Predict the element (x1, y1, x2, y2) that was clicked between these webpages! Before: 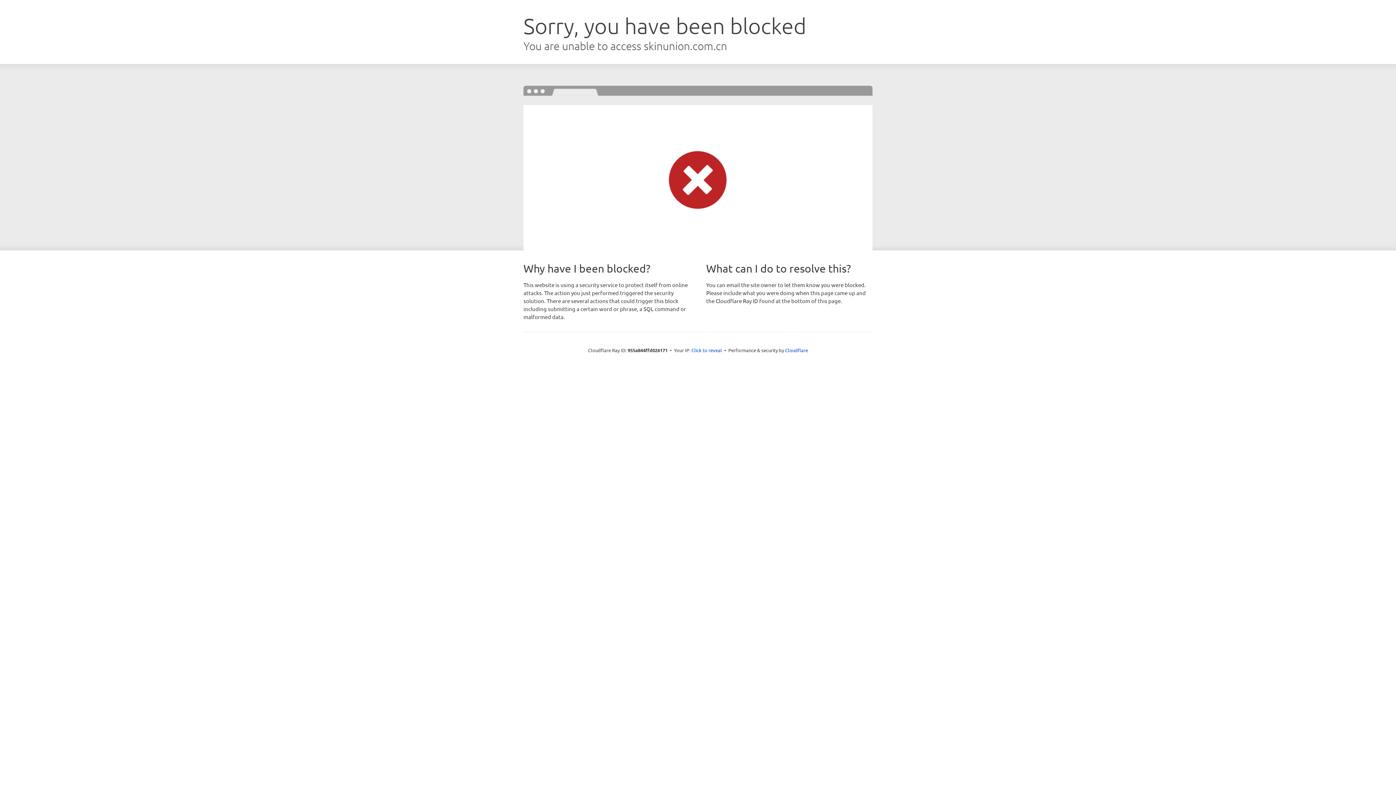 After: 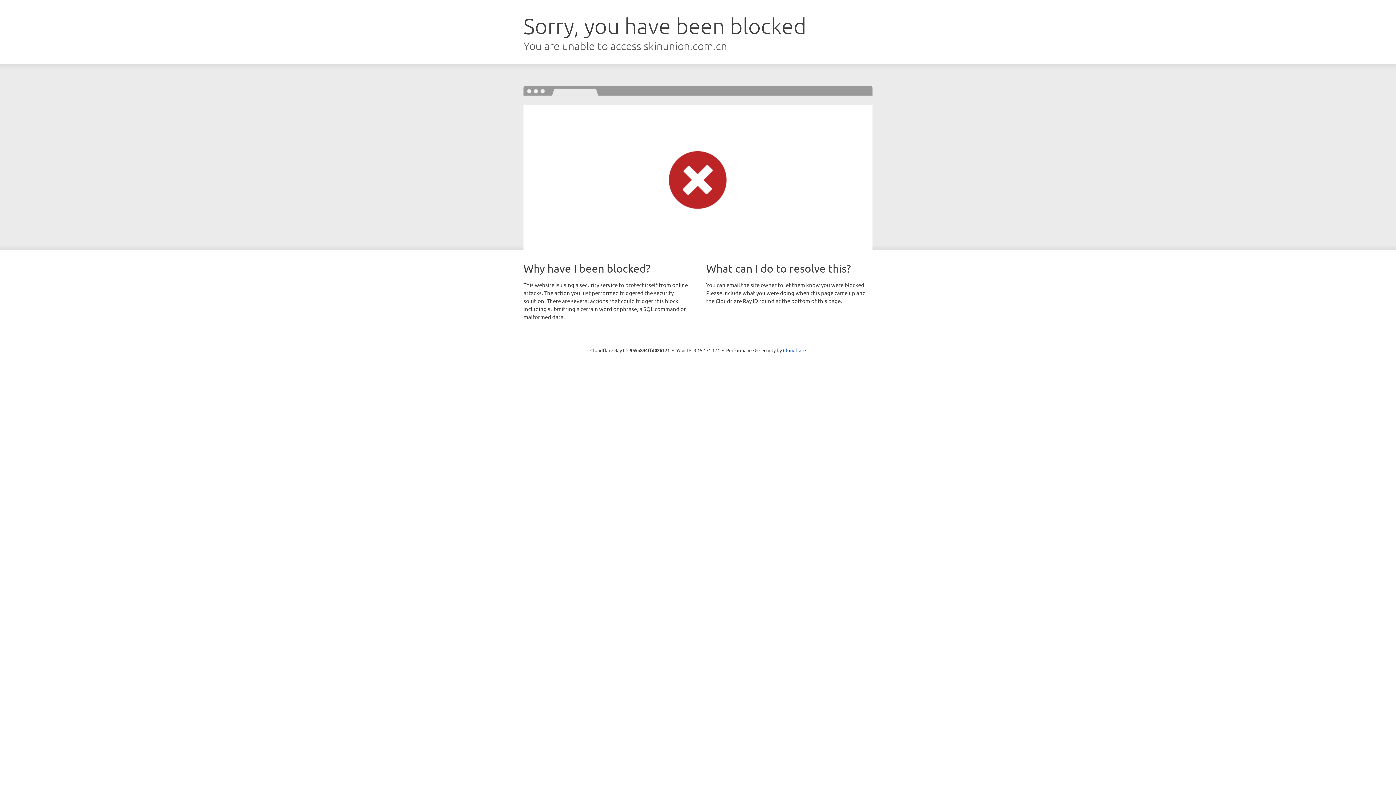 Action: bbox: (691, 346, 722, 353) label: Click to reveal